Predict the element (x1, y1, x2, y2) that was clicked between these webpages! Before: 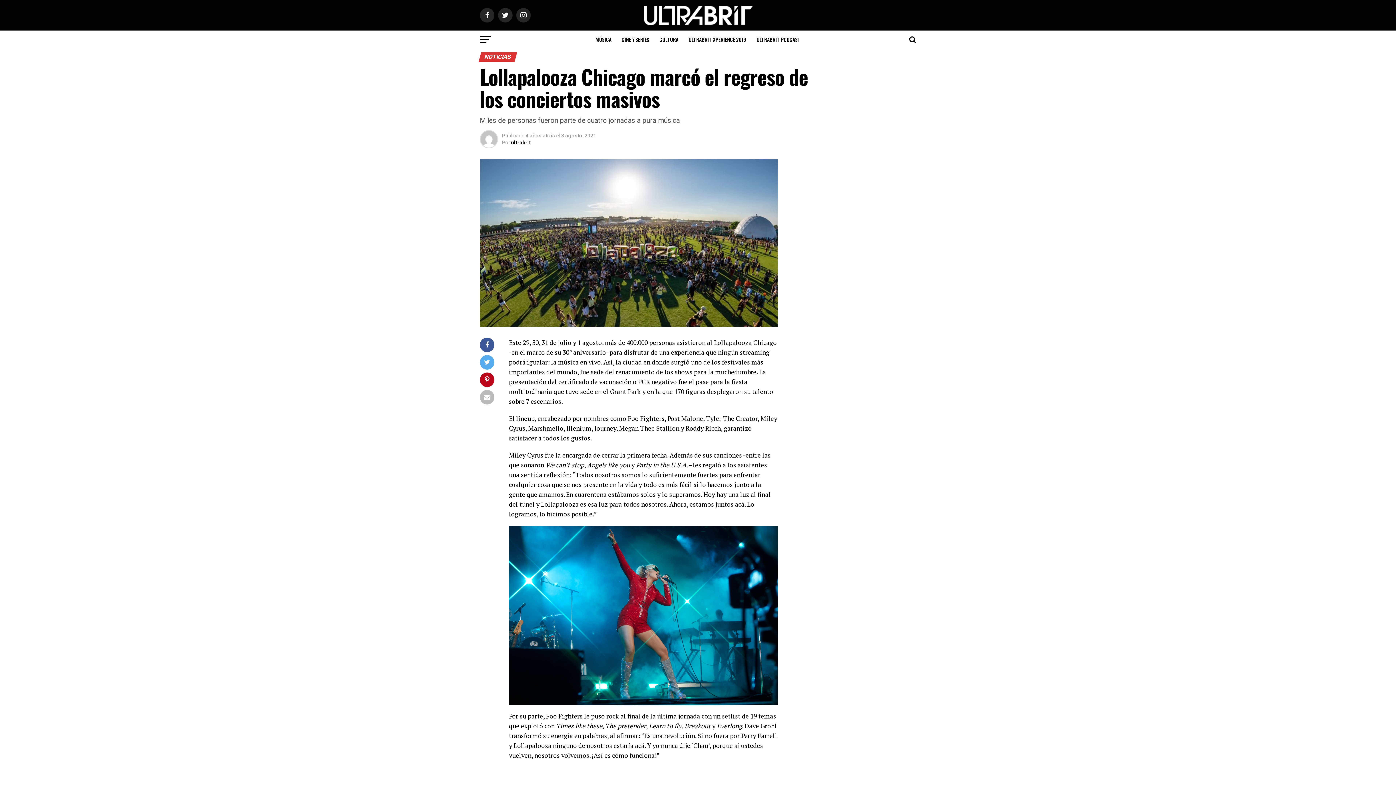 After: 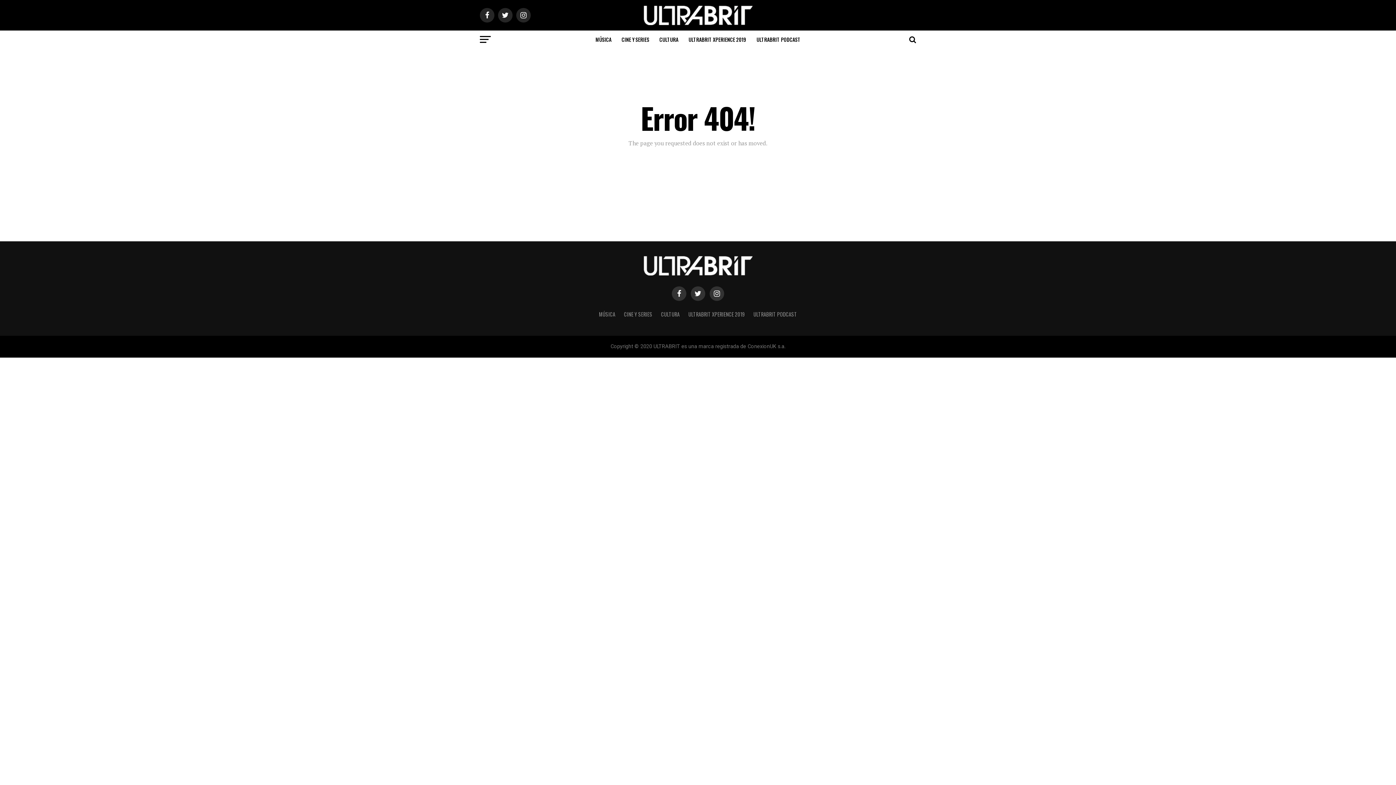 Action: label: ULTRABRIT XPERIENCE 2019 bbox: (684, 30, 750, 48)